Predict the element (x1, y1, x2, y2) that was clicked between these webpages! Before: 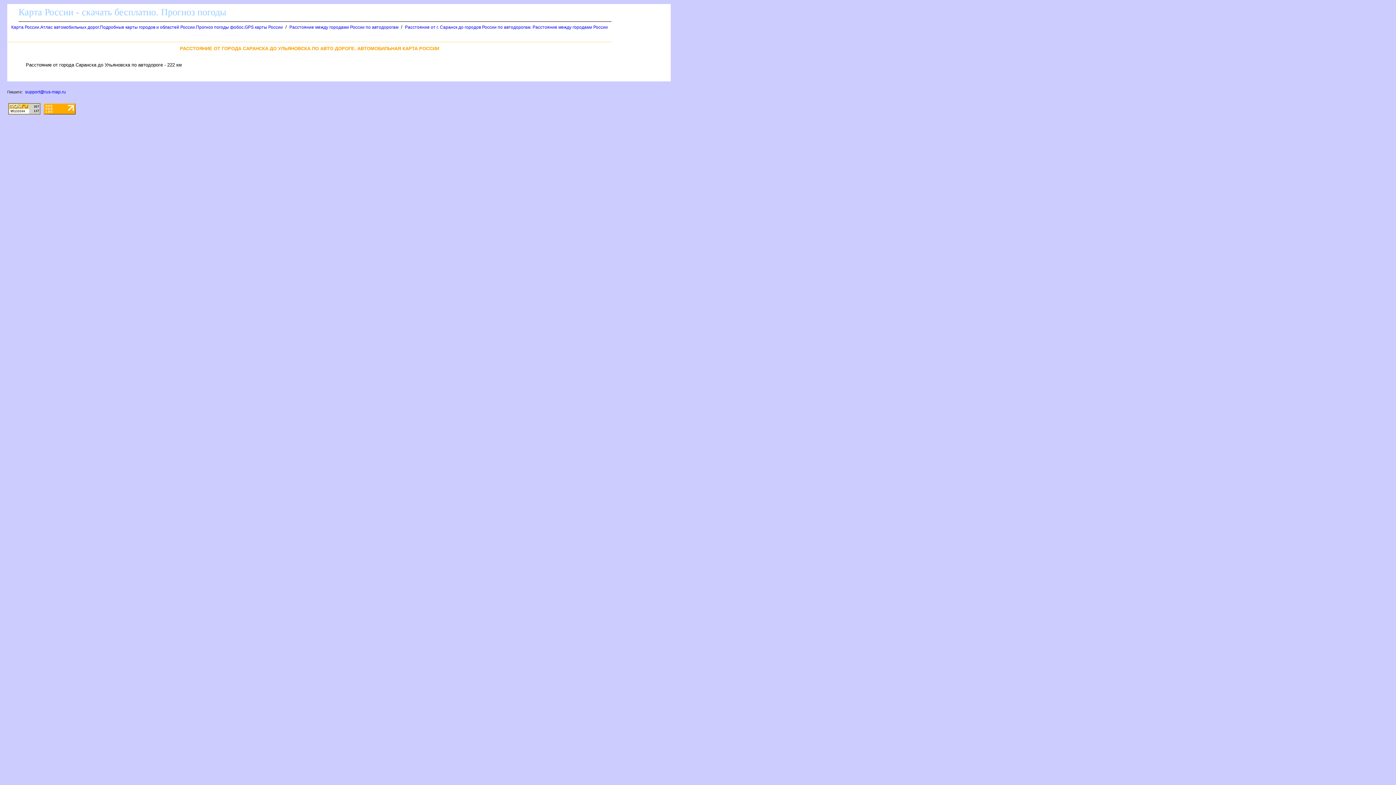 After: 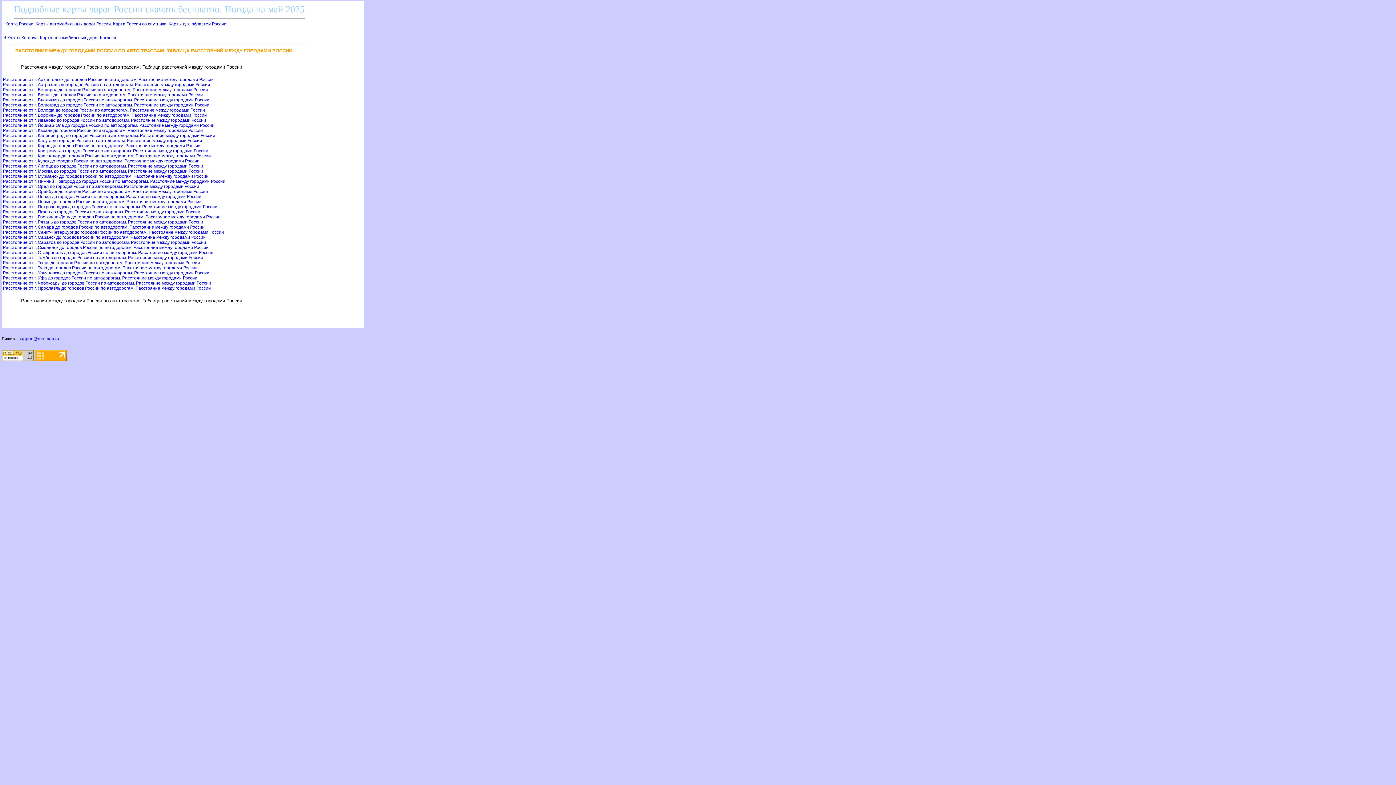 Action: label: Расстояние между городами России по автодорогам bbox: (289, 24, 398, 29)